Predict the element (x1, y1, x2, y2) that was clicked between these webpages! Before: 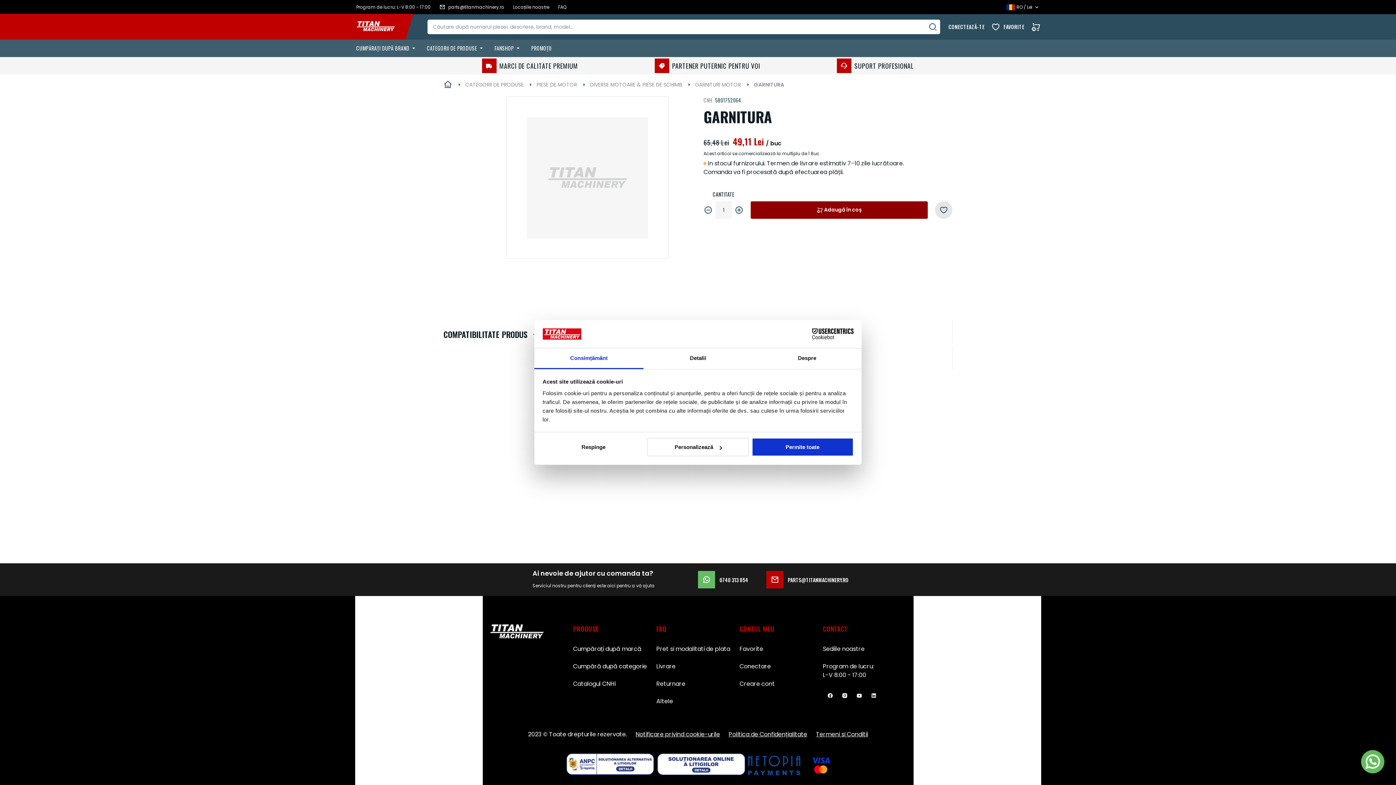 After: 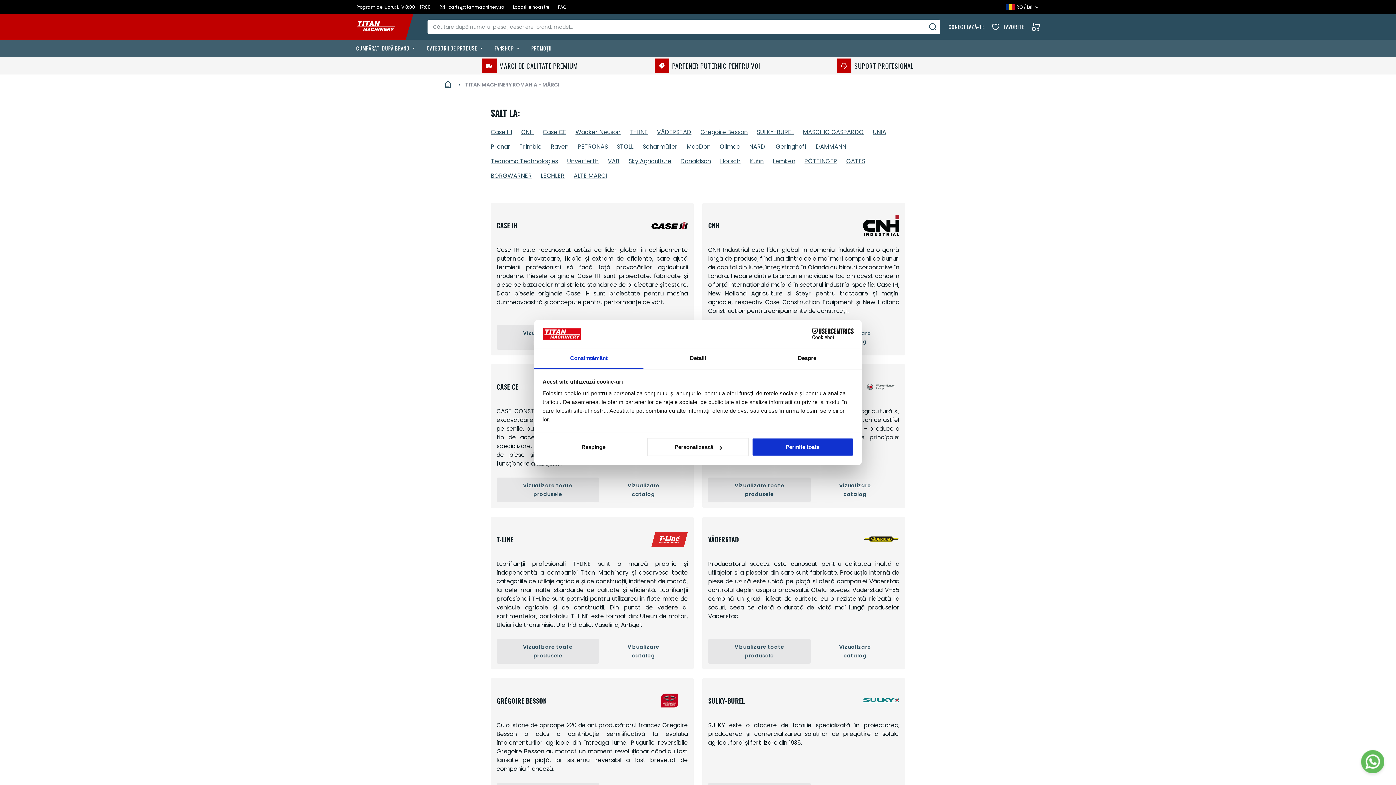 Action: label: CUMPĂRAȚI DUPĂ BRAND bbox: (352, 39, 422, 57)